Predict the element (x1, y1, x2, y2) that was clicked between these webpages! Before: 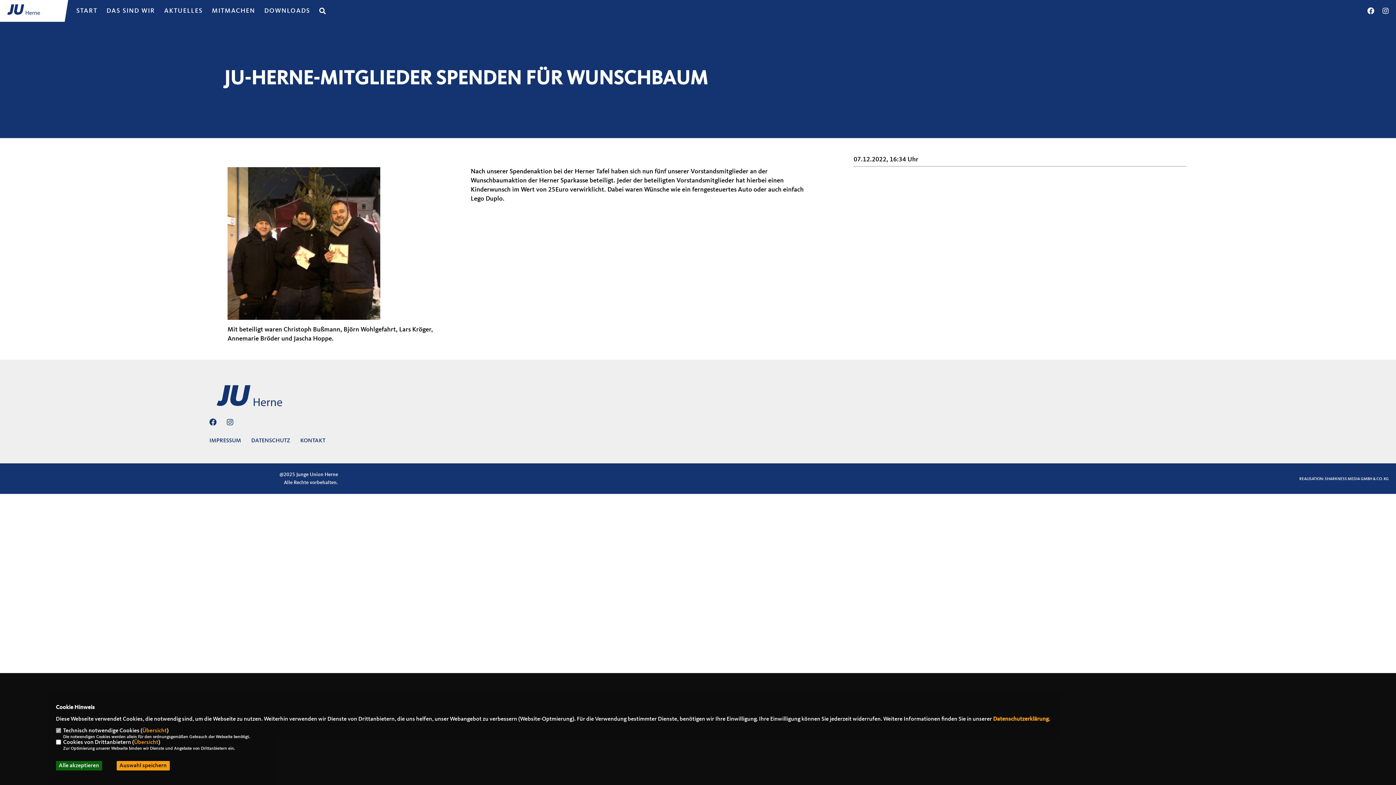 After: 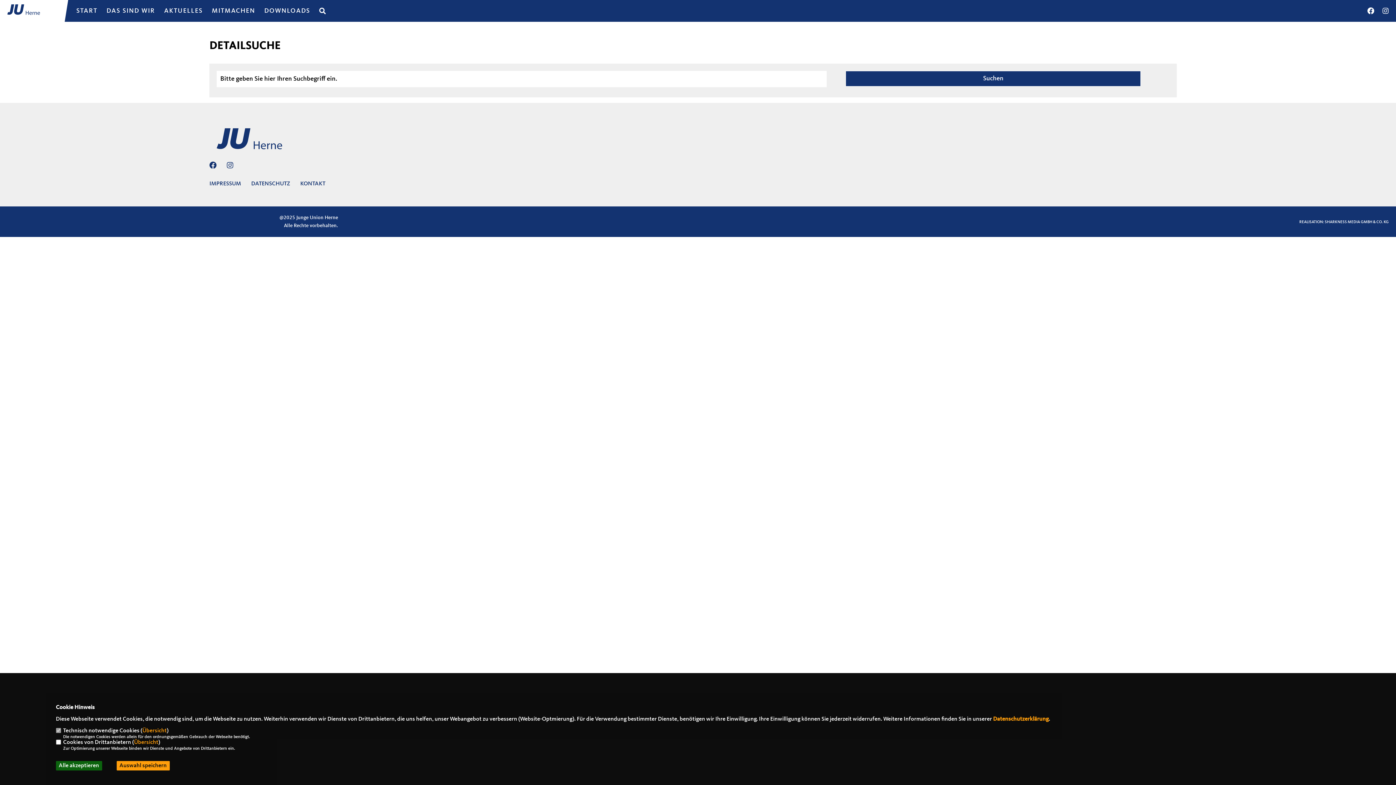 Action: bbox: (319, 7, 326, 14)